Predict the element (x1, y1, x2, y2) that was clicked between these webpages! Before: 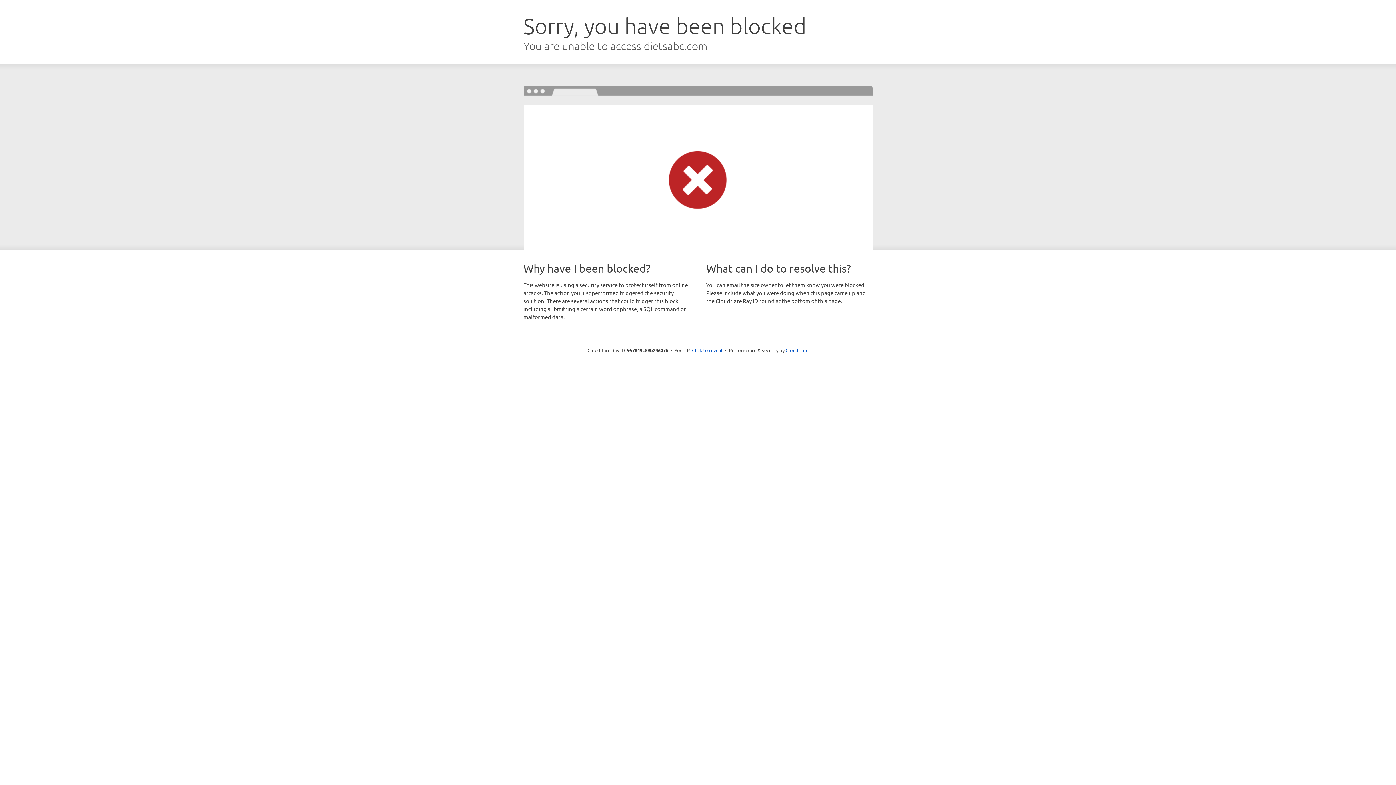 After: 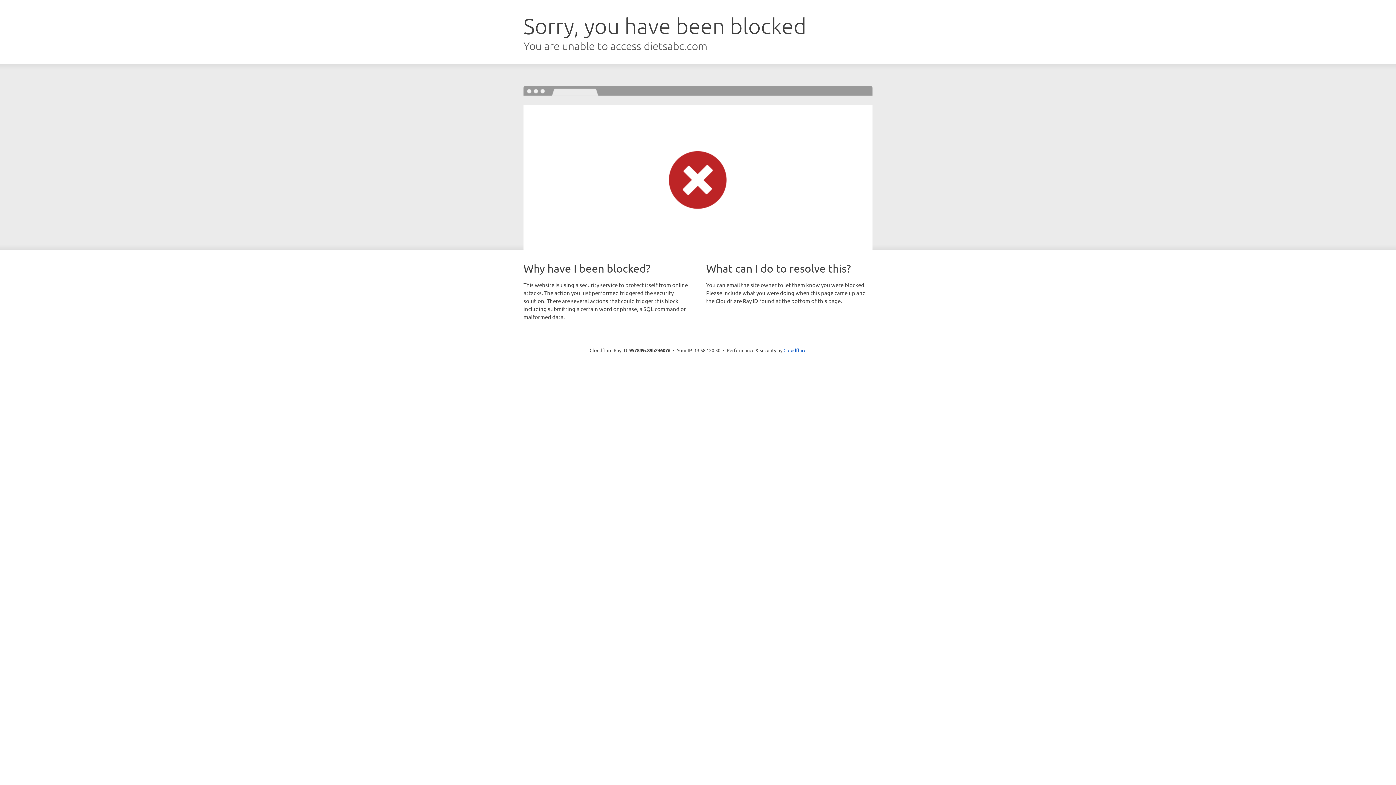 Action: label: Click to reveal bbox: (692, 346, 722, 353)